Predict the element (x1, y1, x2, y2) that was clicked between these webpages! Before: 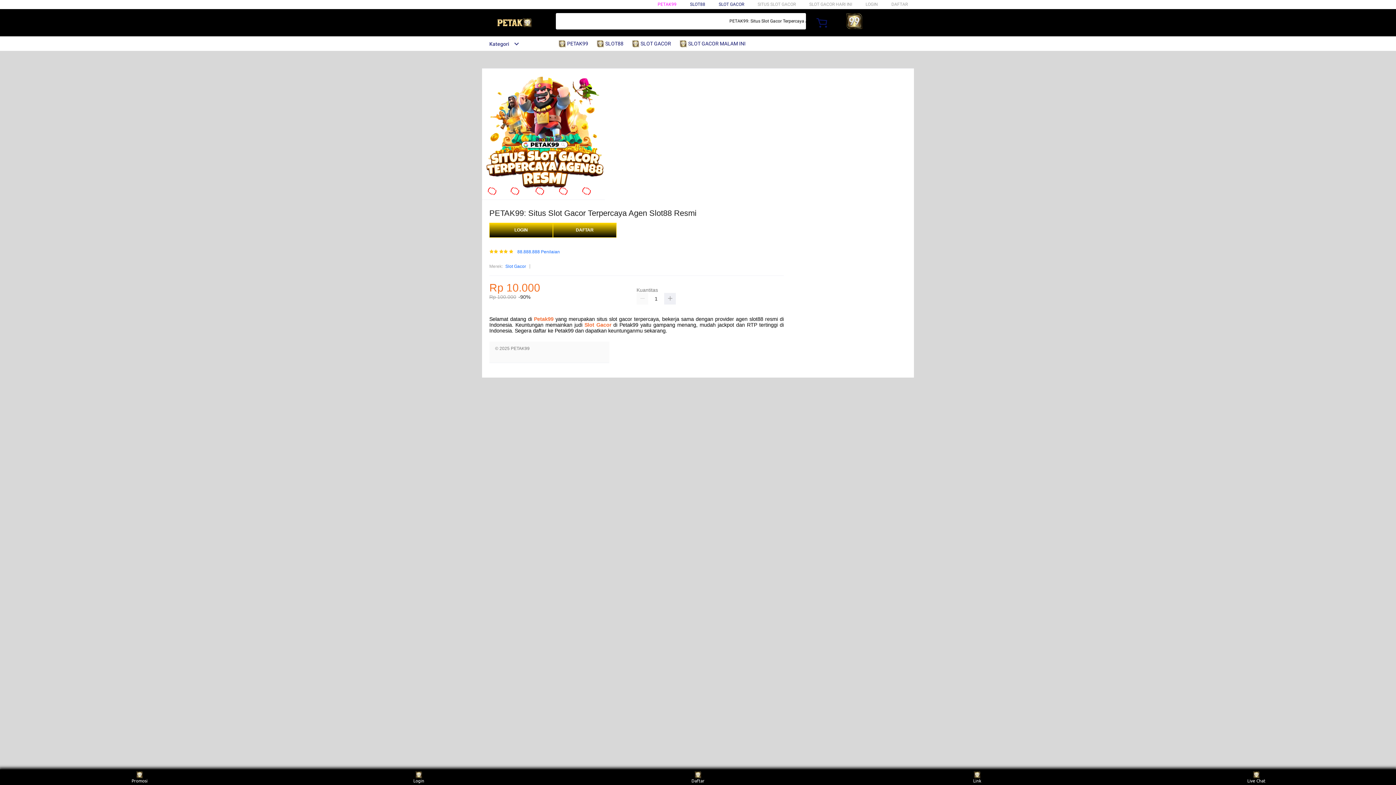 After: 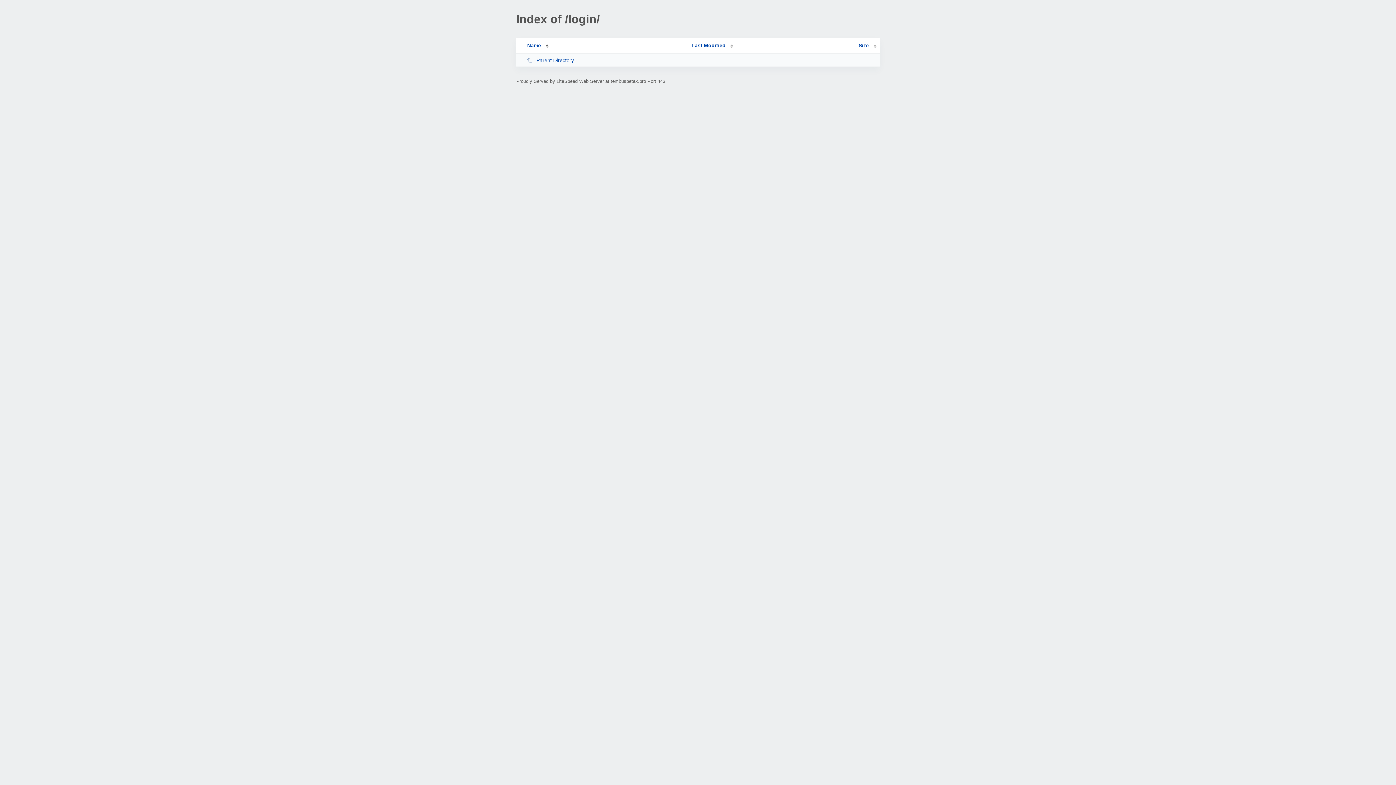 Action: bbox: (679, 36, 749, 50) label:  SLOT GACOR MALAM INI